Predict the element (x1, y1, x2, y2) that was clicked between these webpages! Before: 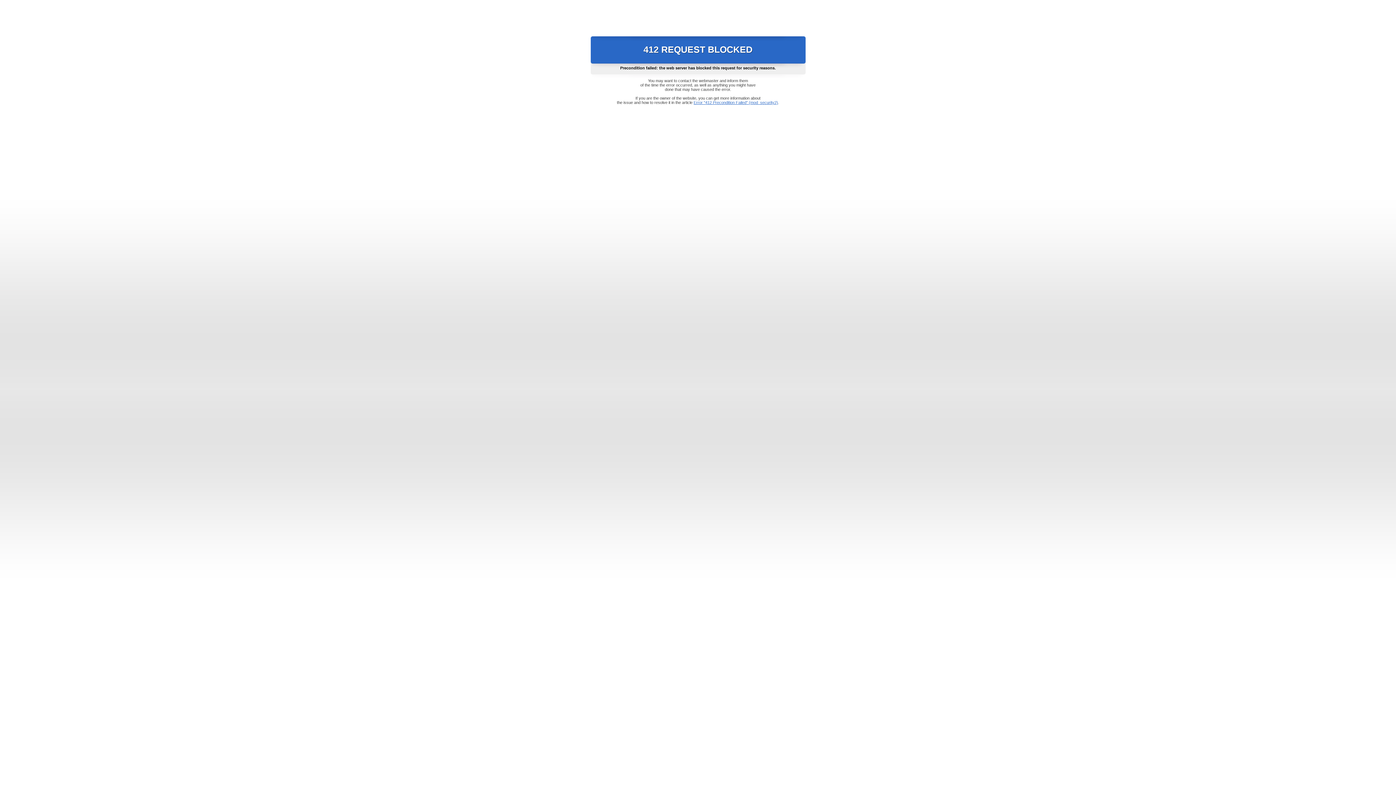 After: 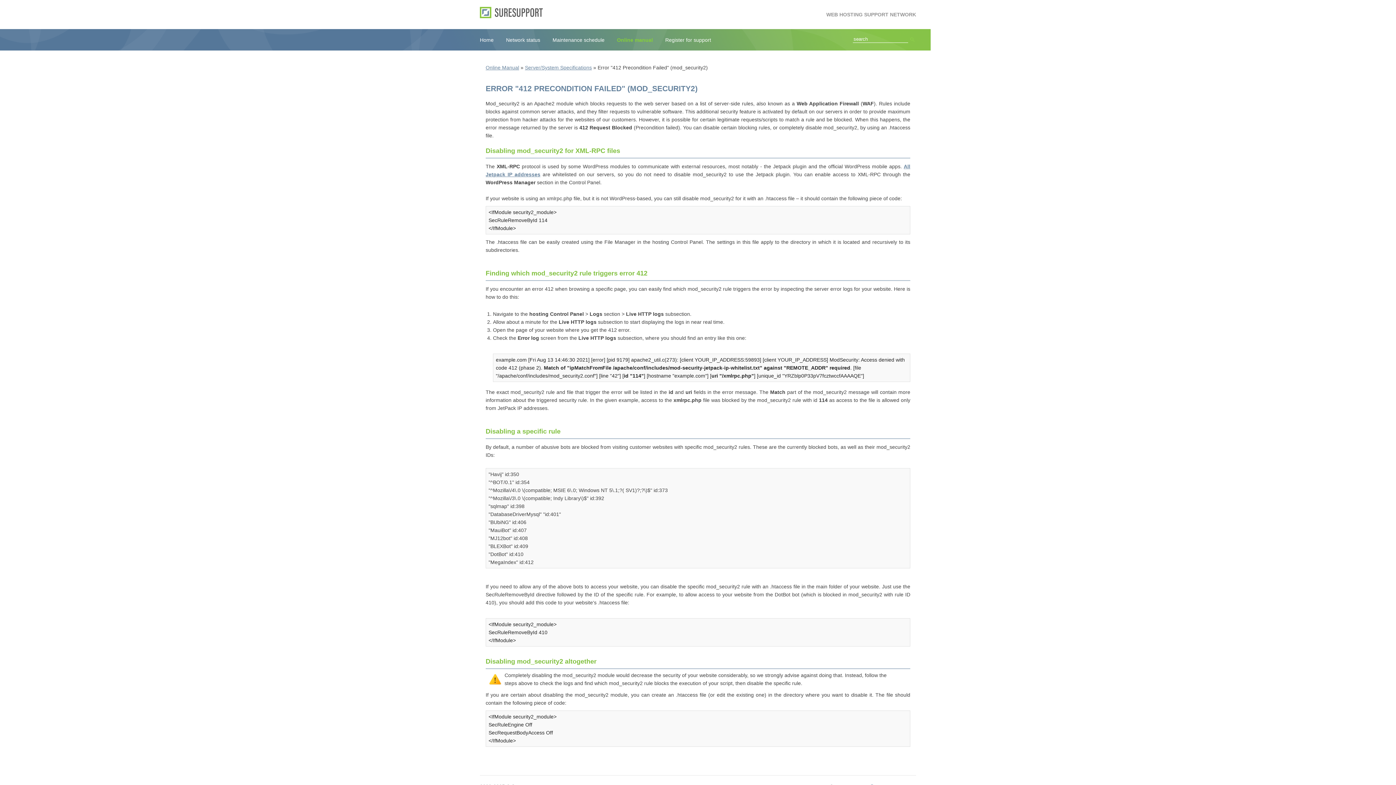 Action: bbox: (693, 100, 778, 104) label: Error "412 Precondition Failed" (mod_security2)